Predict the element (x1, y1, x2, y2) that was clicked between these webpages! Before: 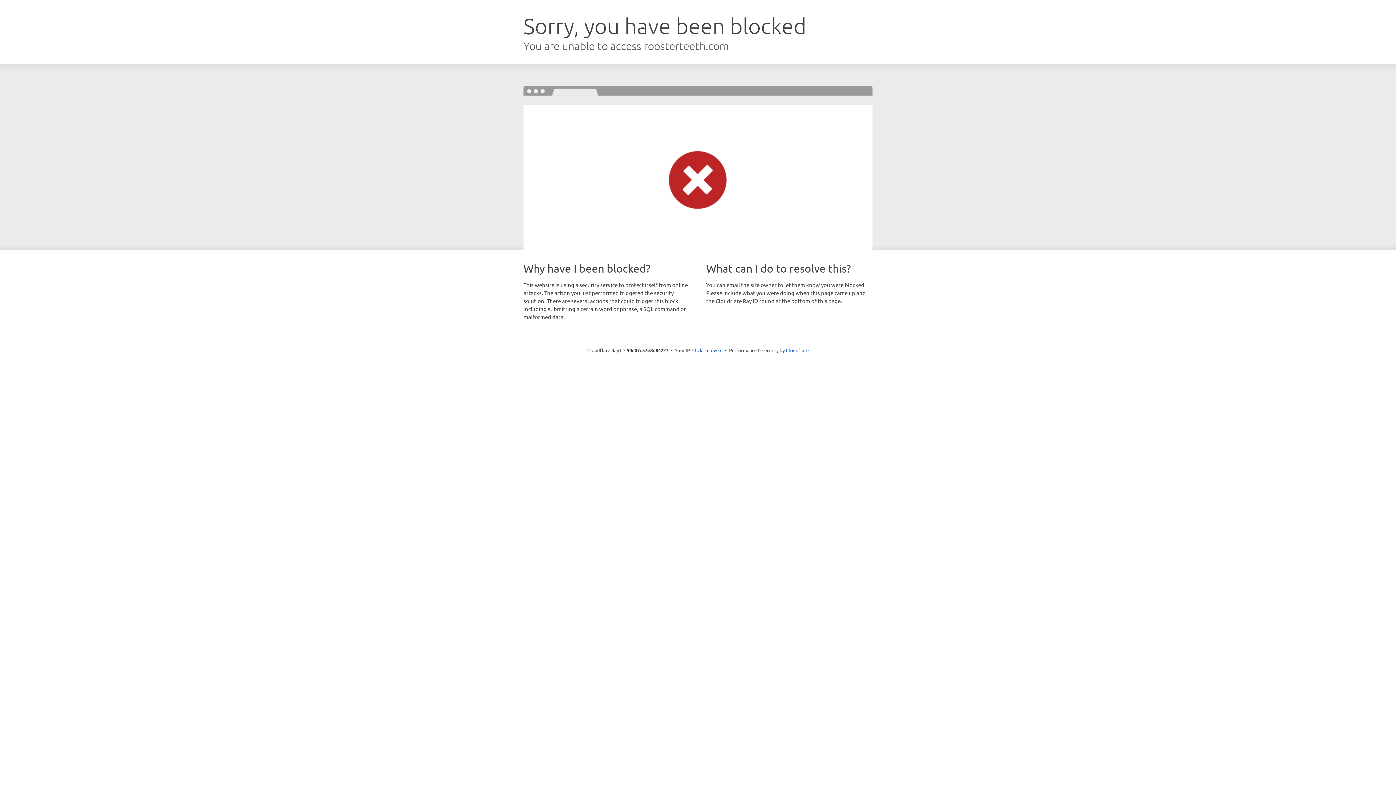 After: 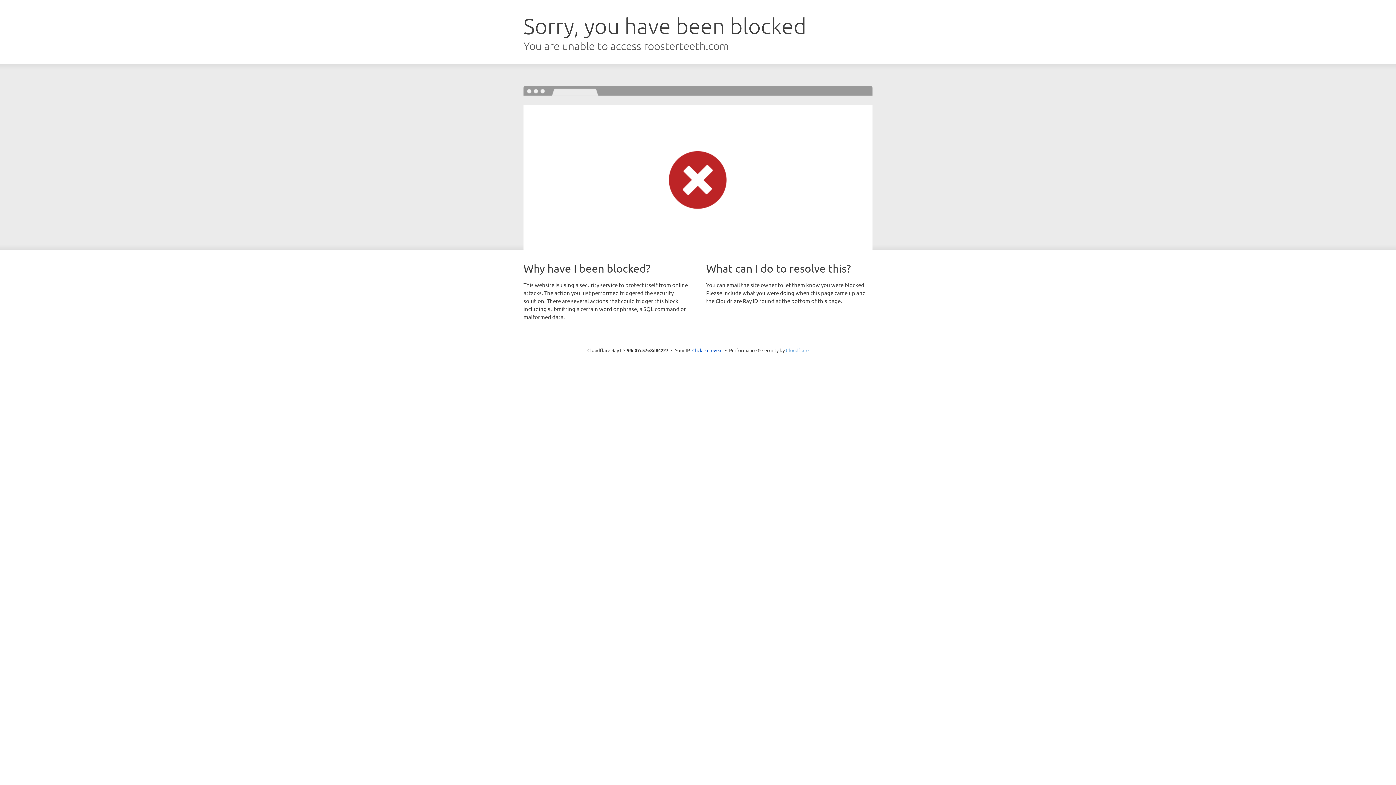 Action: bbox: (786, 347, 808, 353) label: Cloudflare